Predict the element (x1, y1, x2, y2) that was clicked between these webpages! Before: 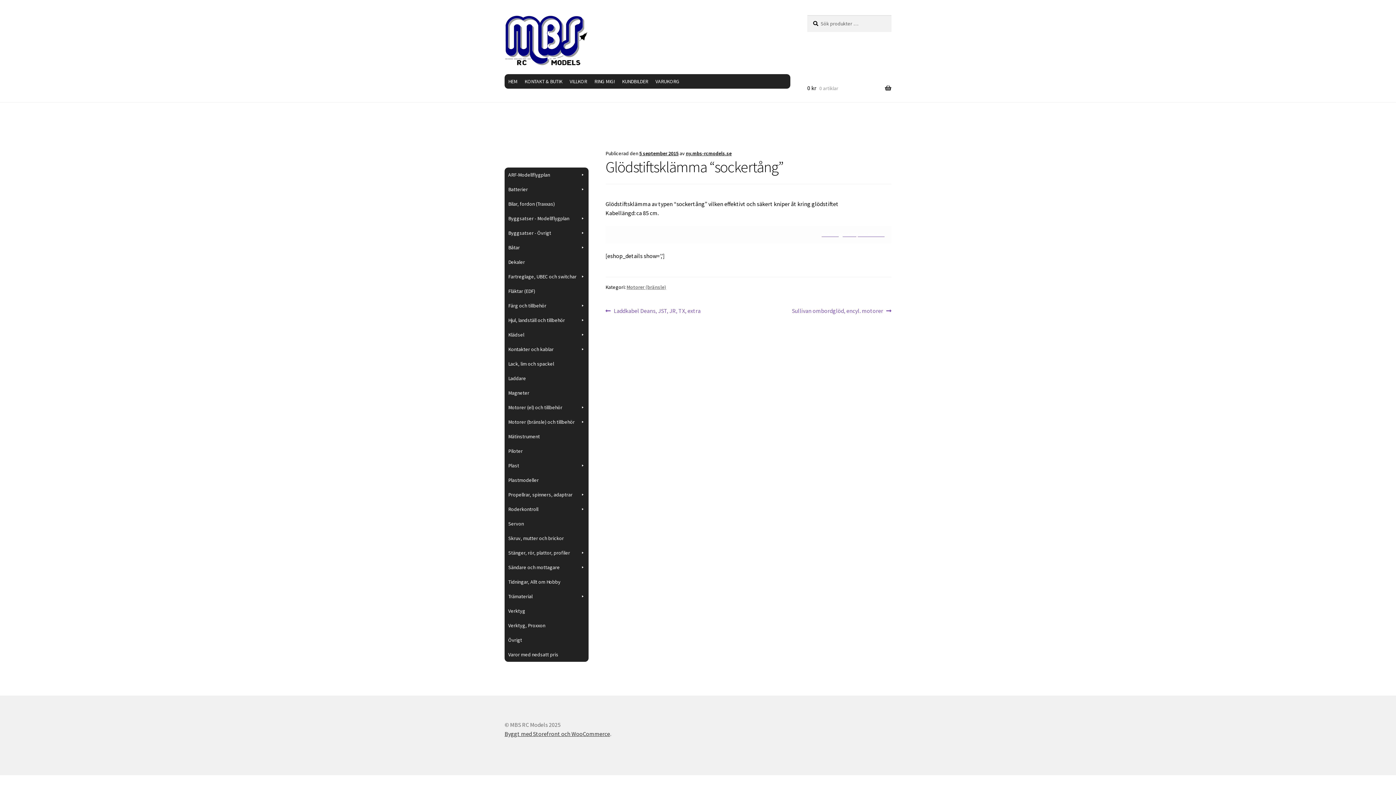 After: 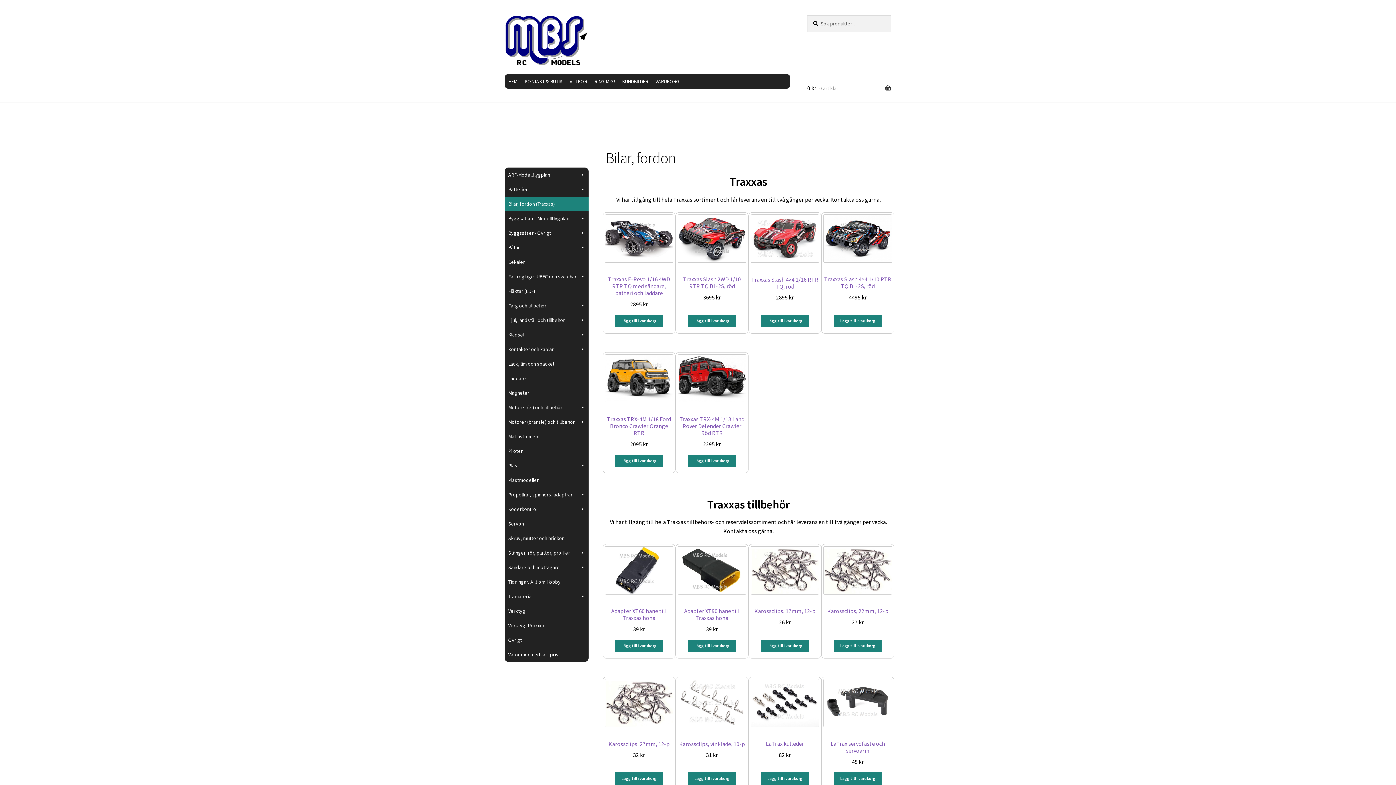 Action: bbox: (504, 196, 588, 211) label: Bilar, fordon (Traxxas)